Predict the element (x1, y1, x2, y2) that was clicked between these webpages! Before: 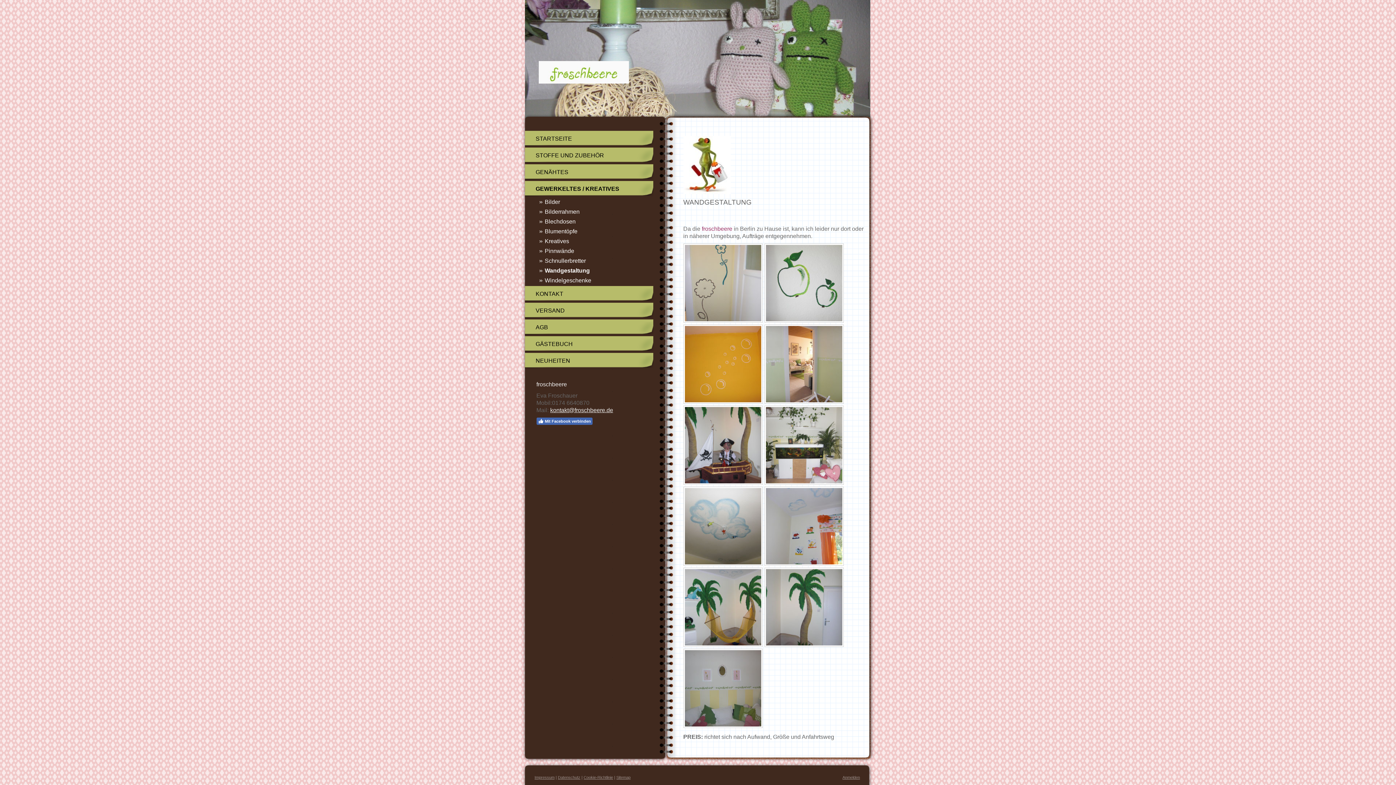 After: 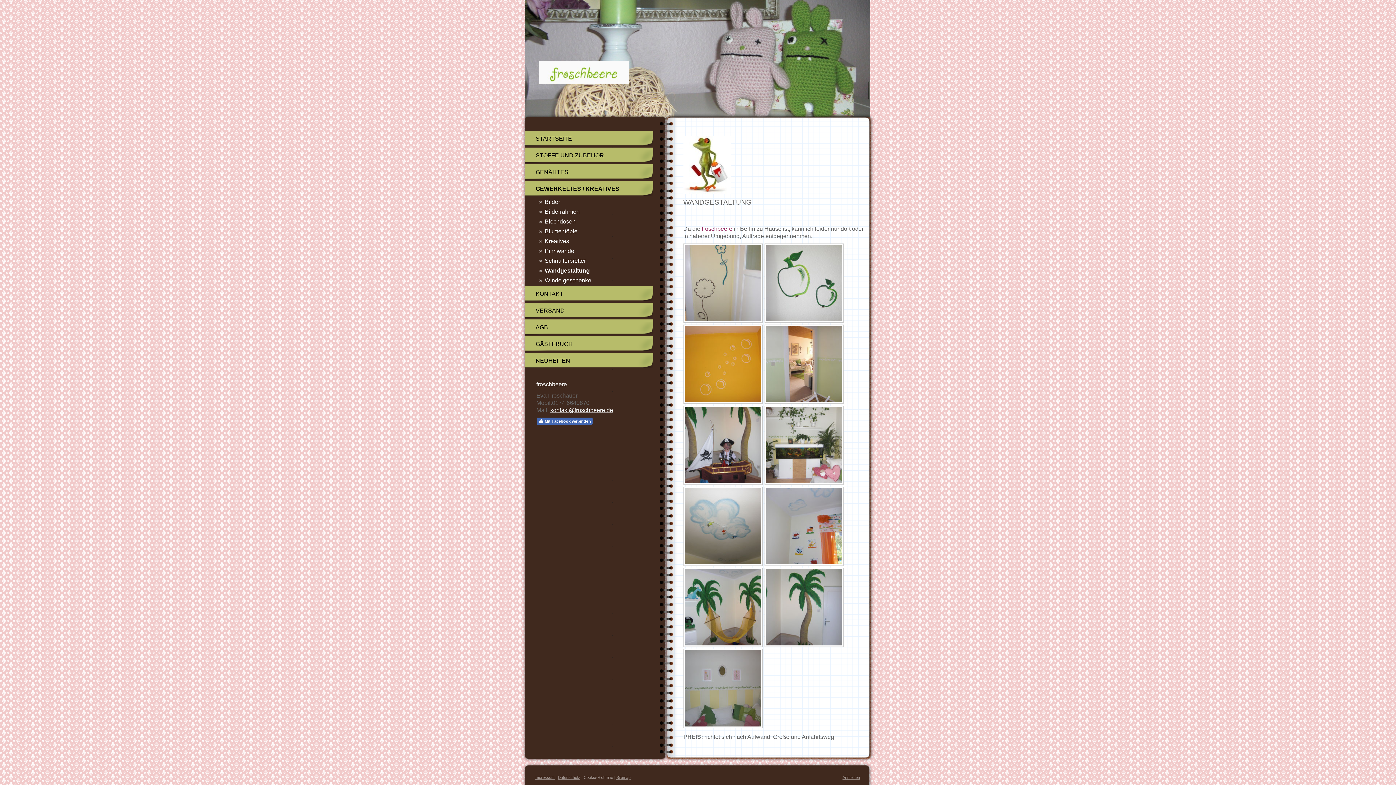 Action: bbox: (583, 775, 613, 780) label: Cookie-Richtlinie